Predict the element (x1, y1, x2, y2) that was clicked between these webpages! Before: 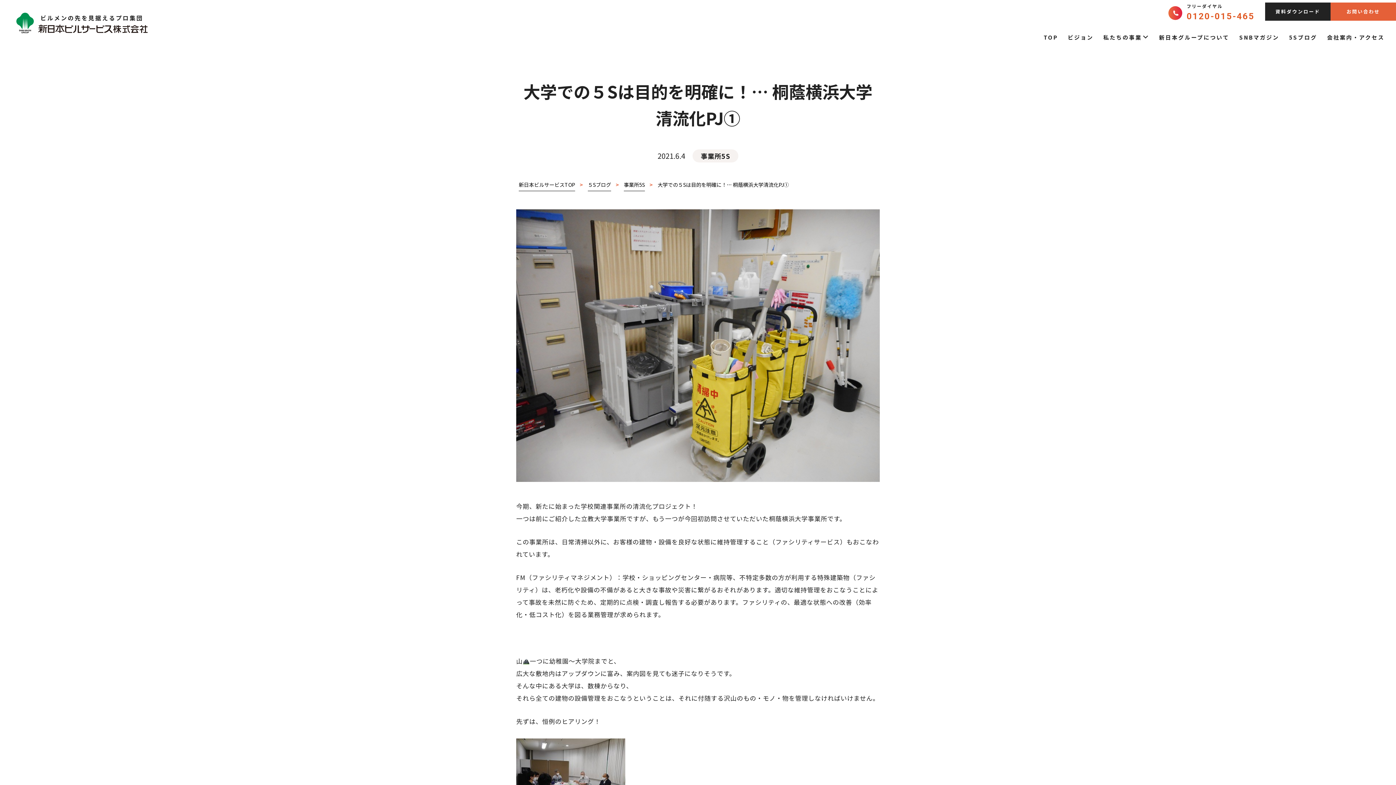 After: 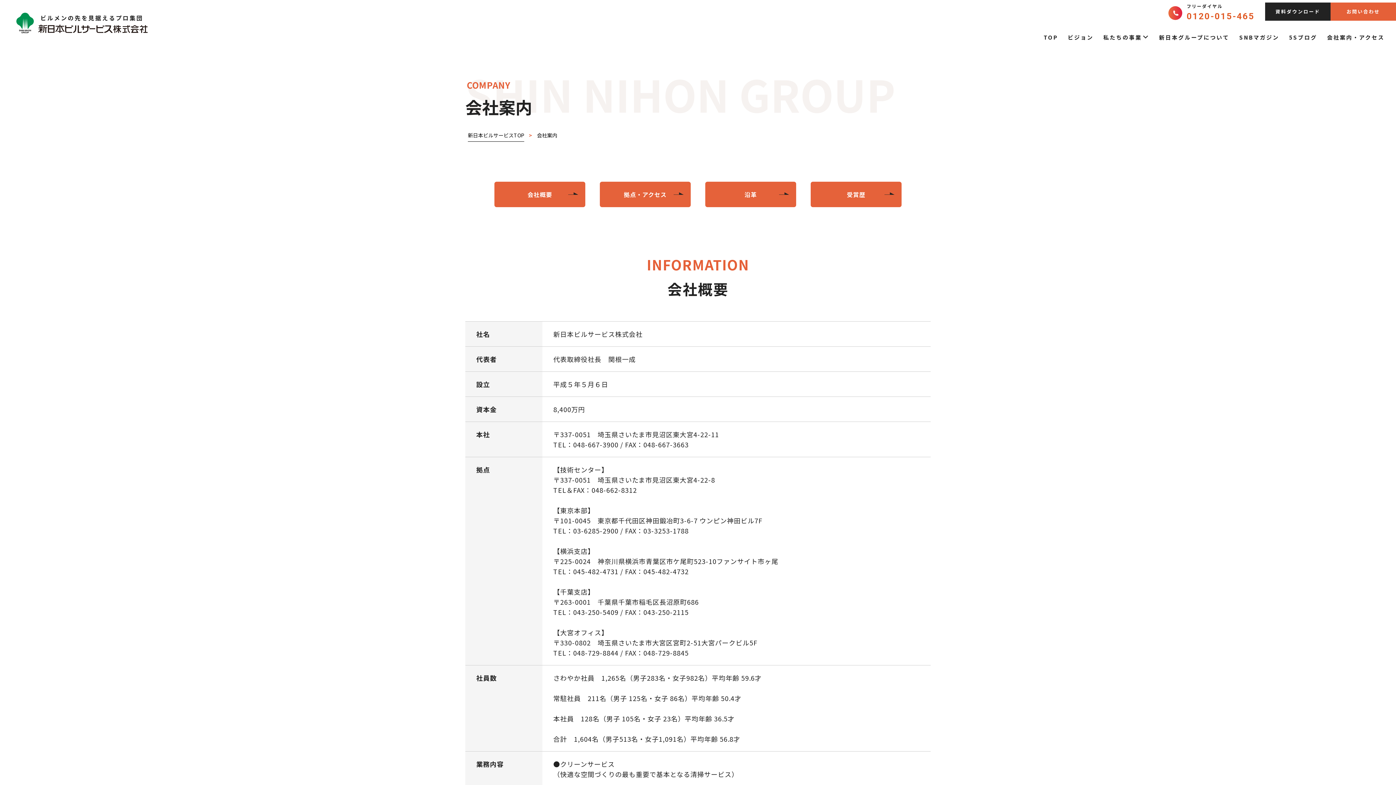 Action: label: 会社案内・アクセス bbox: (1324, 30, 1387, 43)